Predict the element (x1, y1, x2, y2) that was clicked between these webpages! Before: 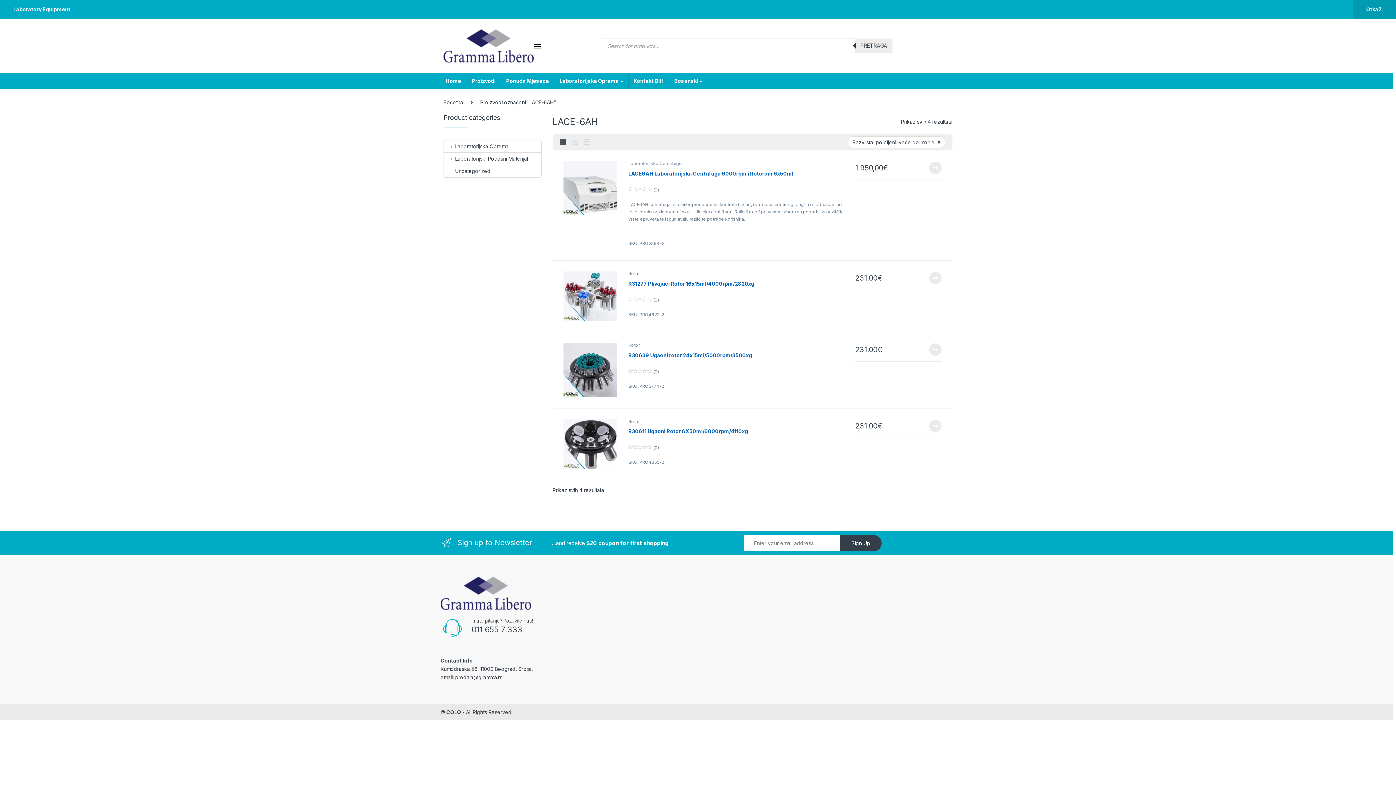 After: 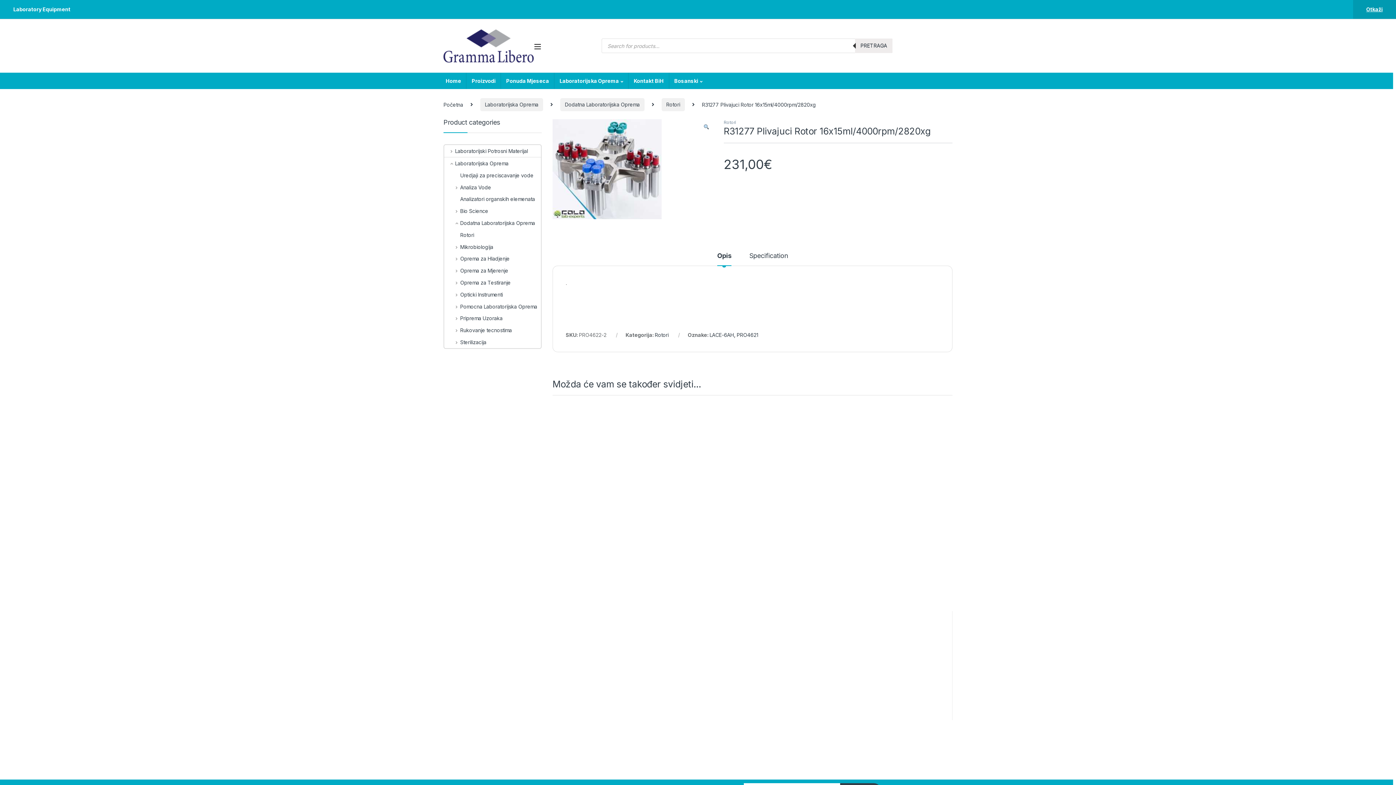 Action: label: R31277 Plivajuci Rotor 16x15ml/4000rpm/2820xg
0 out of 5
 (0)
SKU: PRO4622-2 bbox: (628, 280, 844, 318)